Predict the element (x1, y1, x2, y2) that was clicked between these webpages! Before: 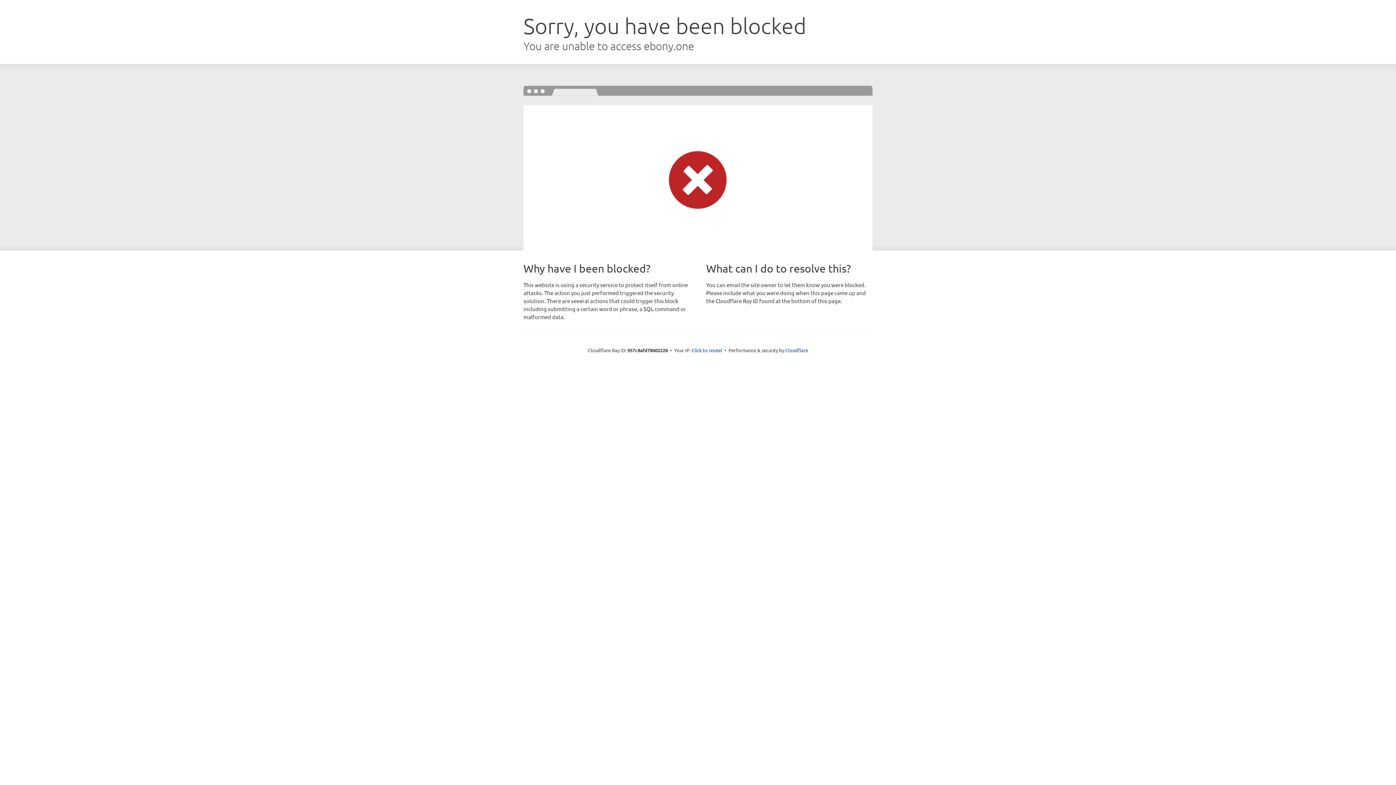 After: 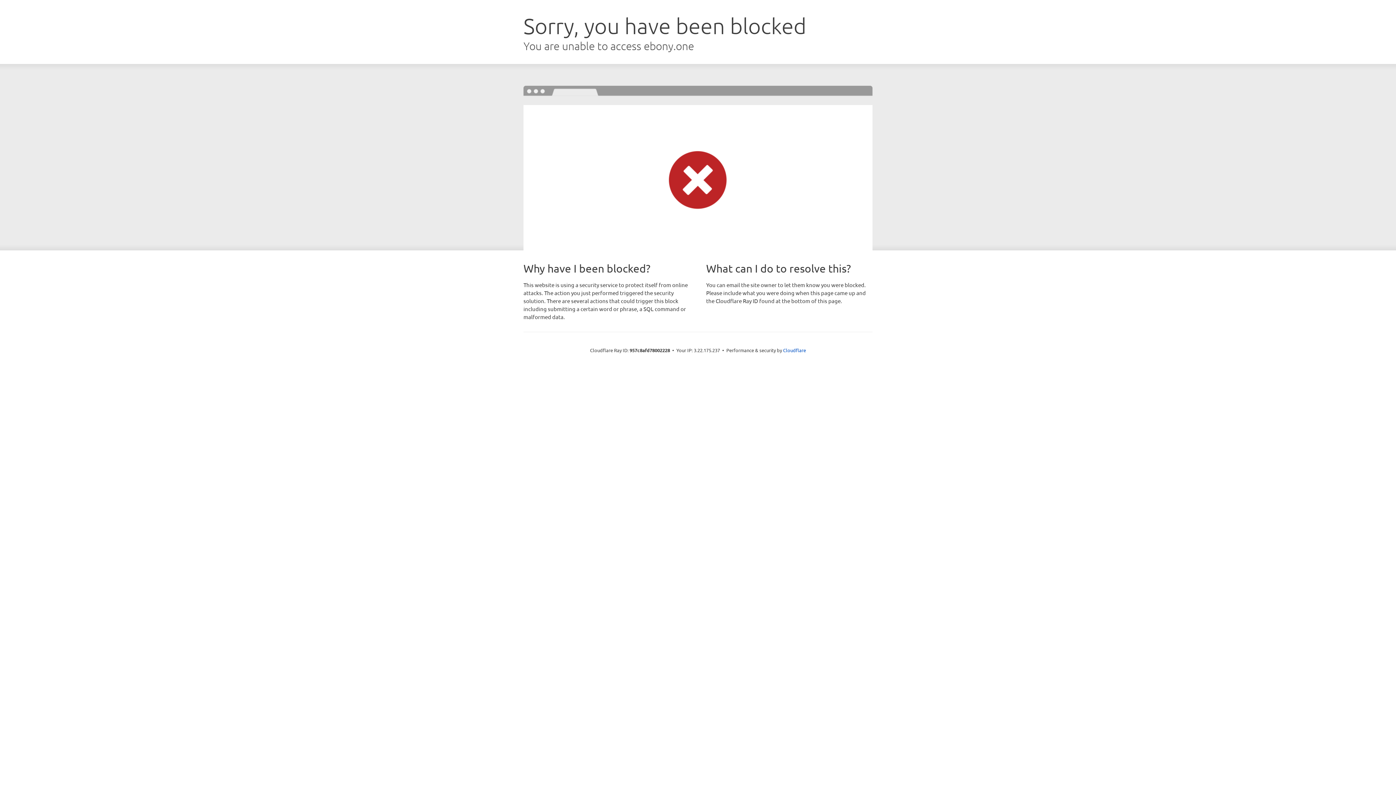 Action: bbox: (691, 346, 722, 353) label: Click to reveal